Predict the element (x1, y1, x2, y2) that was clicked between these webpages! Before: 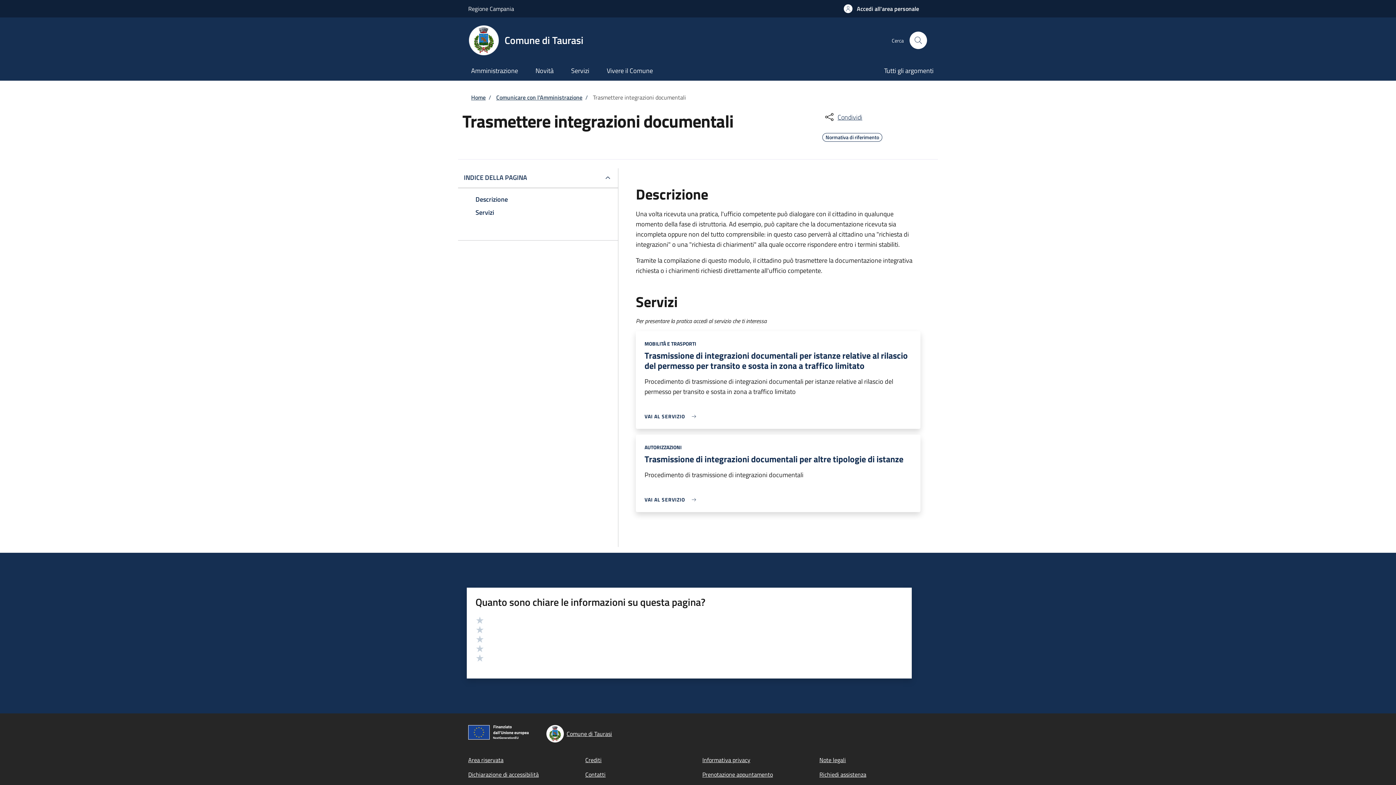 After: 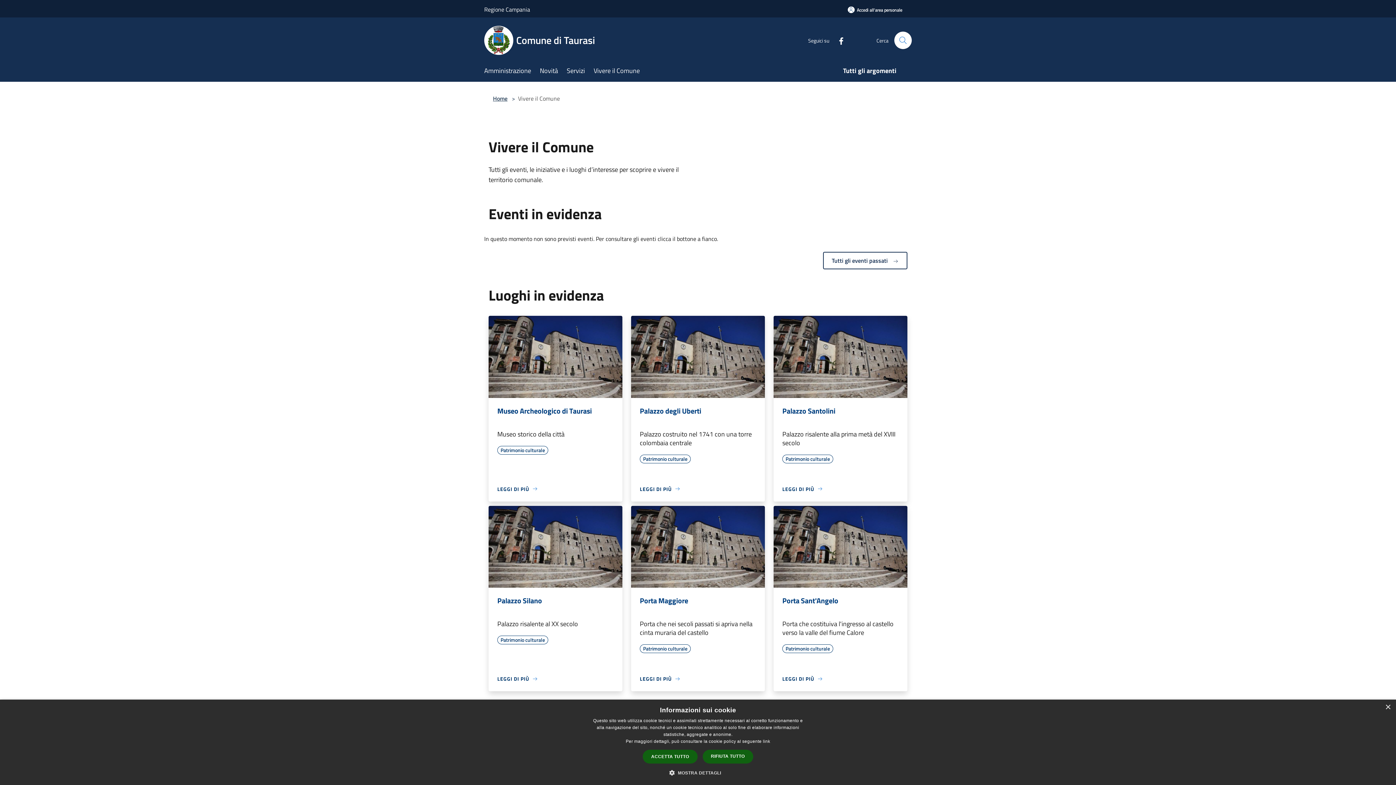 Action: label: Vivere il Comune bbox: (598, 61, 653, 80)